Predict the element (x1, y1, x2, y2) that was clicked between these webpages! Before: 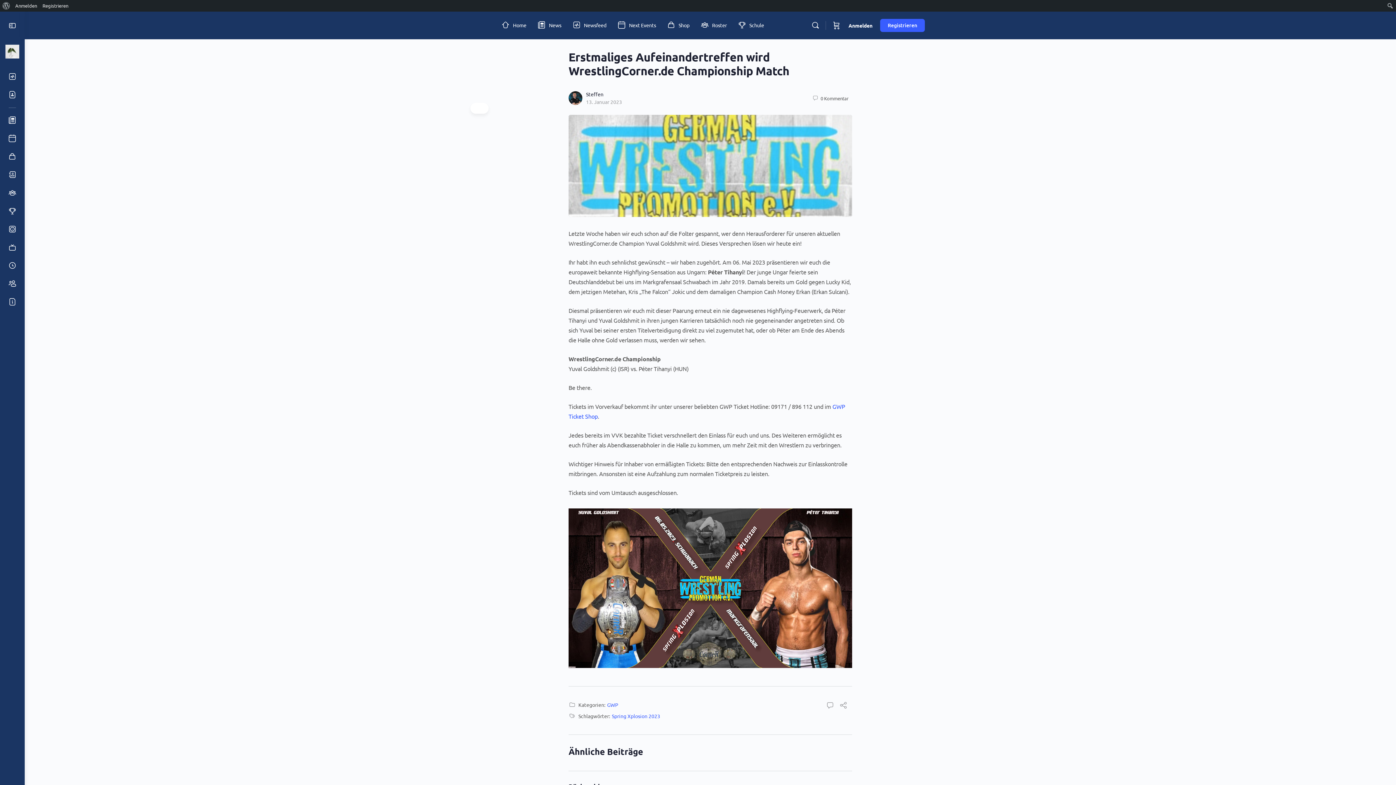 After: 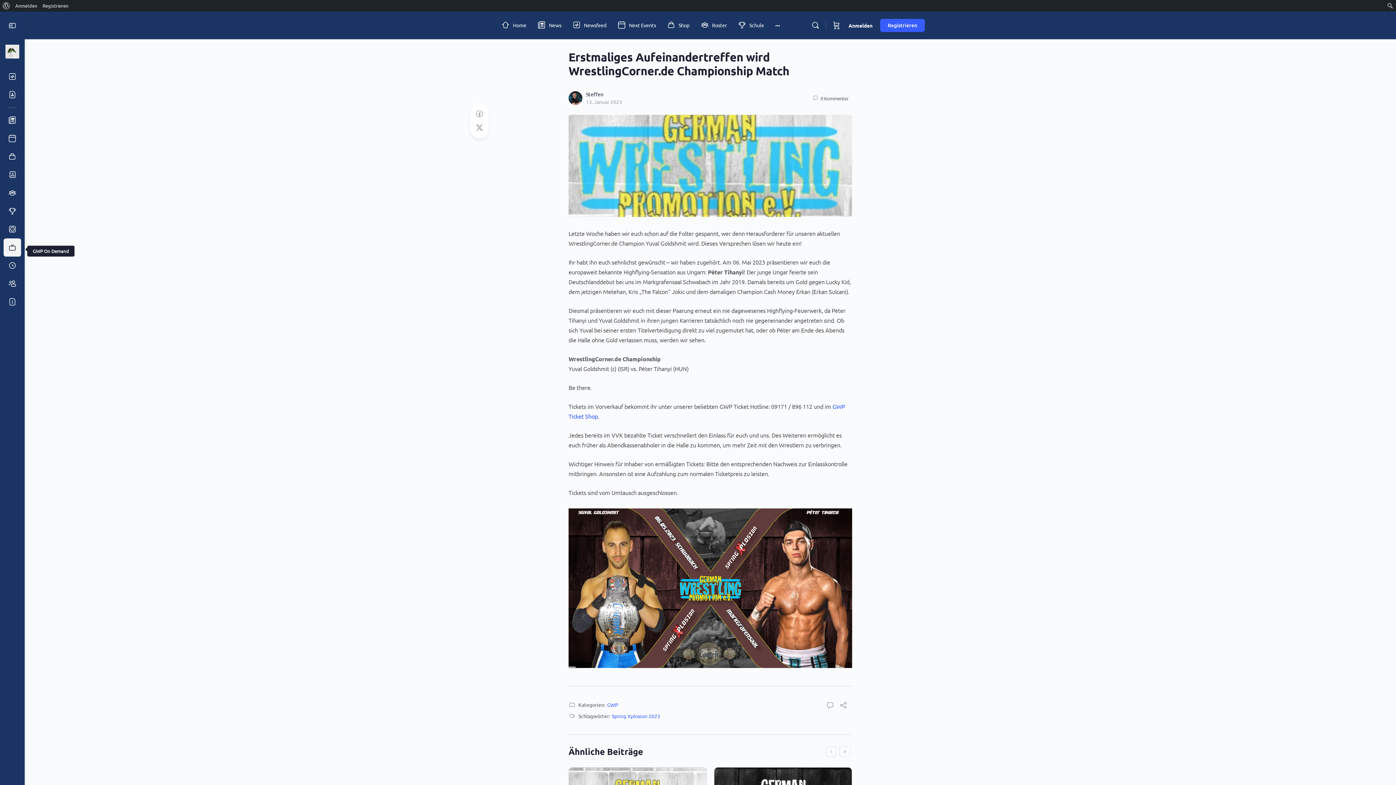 Action: bbox: (3, 238, 21, 256)